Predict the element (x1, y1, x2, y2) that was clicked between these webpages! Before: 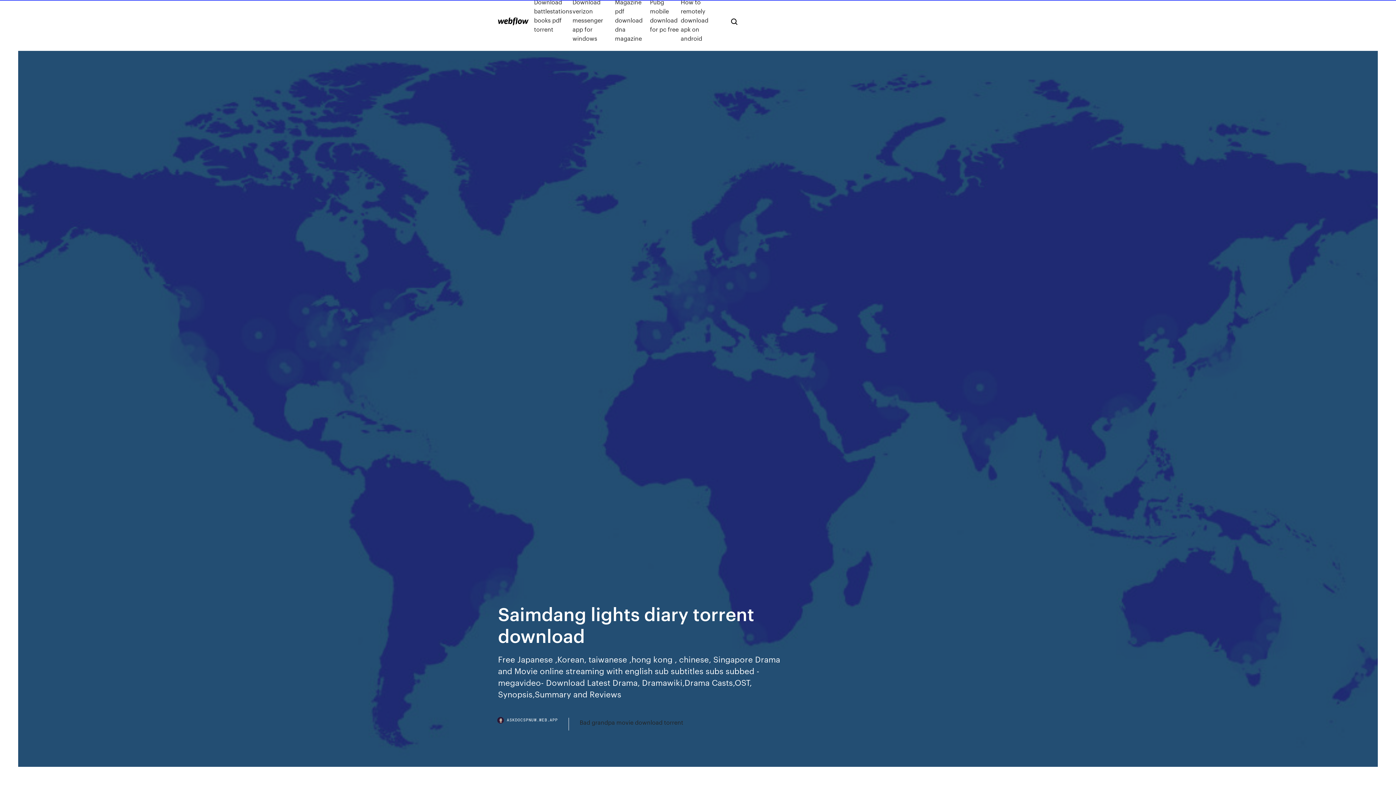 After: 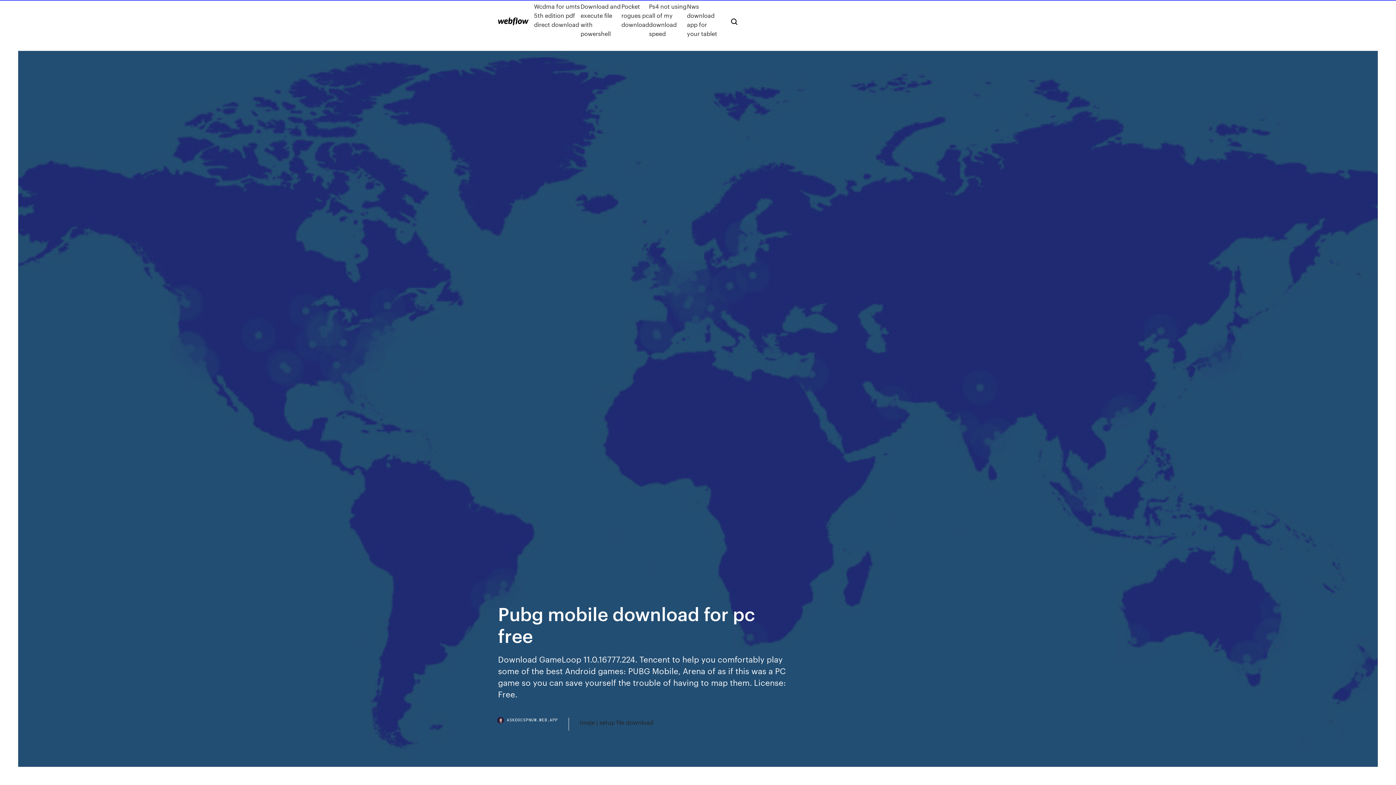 Action: bbox: (650, -2, 680, 42) label: Pubg mobile download for pc free